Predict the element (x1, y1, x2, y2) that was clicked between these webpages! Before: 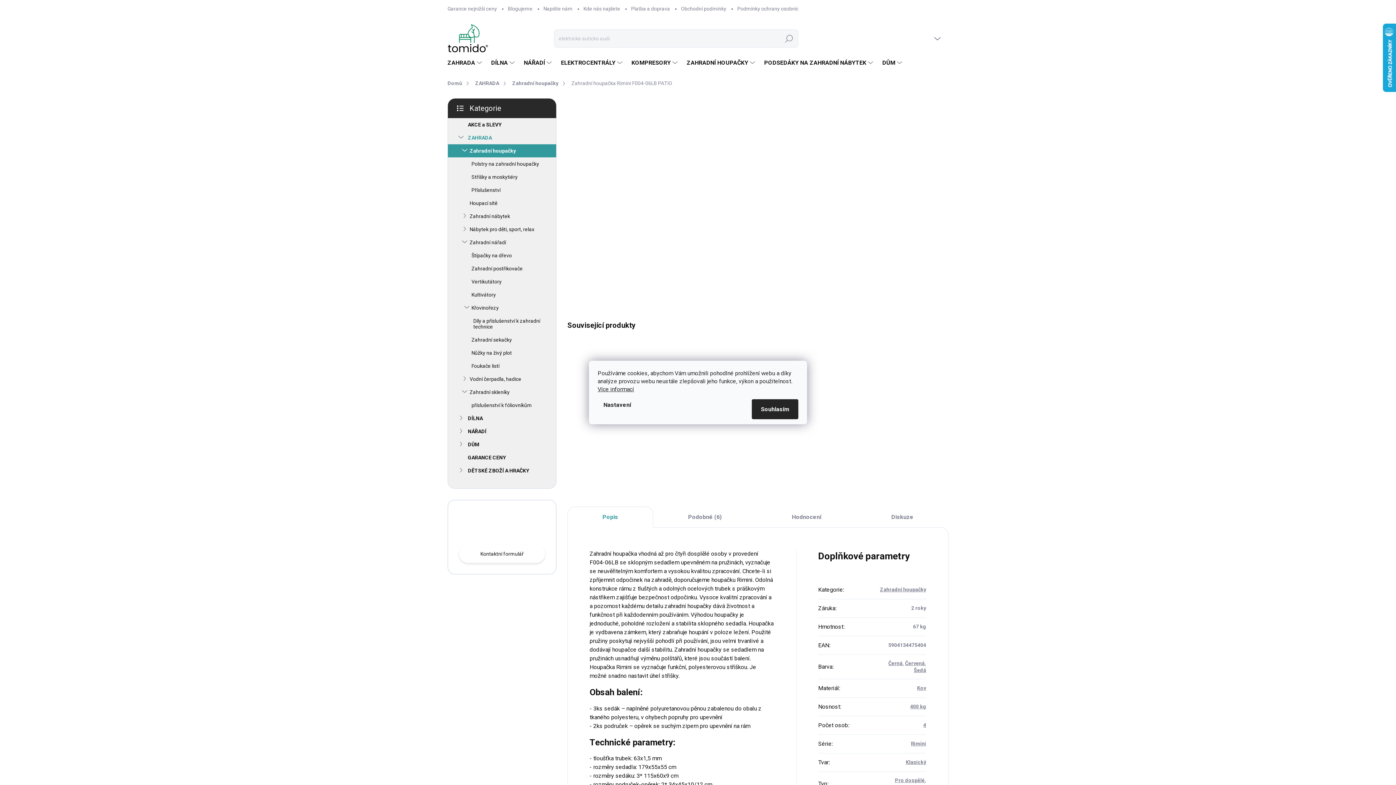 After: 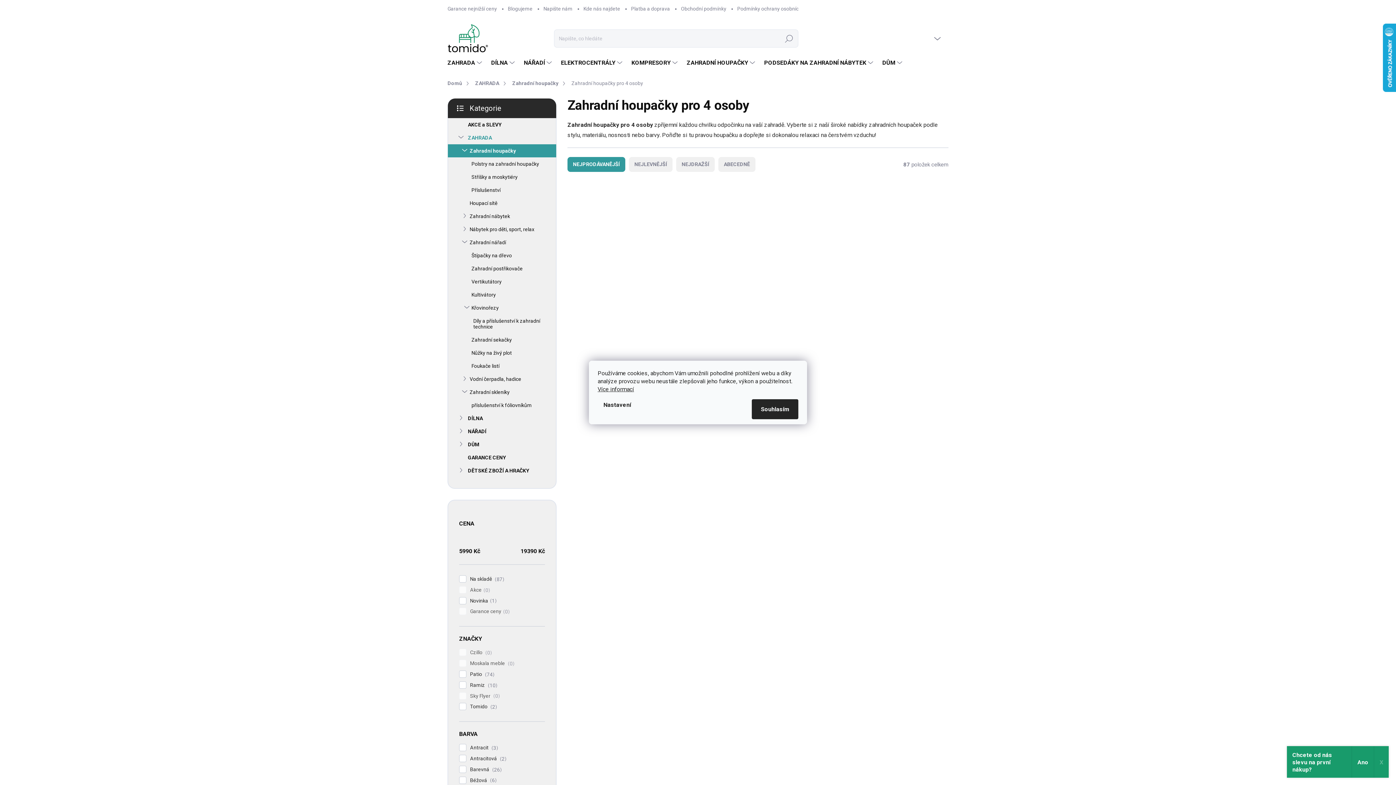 Action: label: 4 bbox: (923, 722, 926, 728)